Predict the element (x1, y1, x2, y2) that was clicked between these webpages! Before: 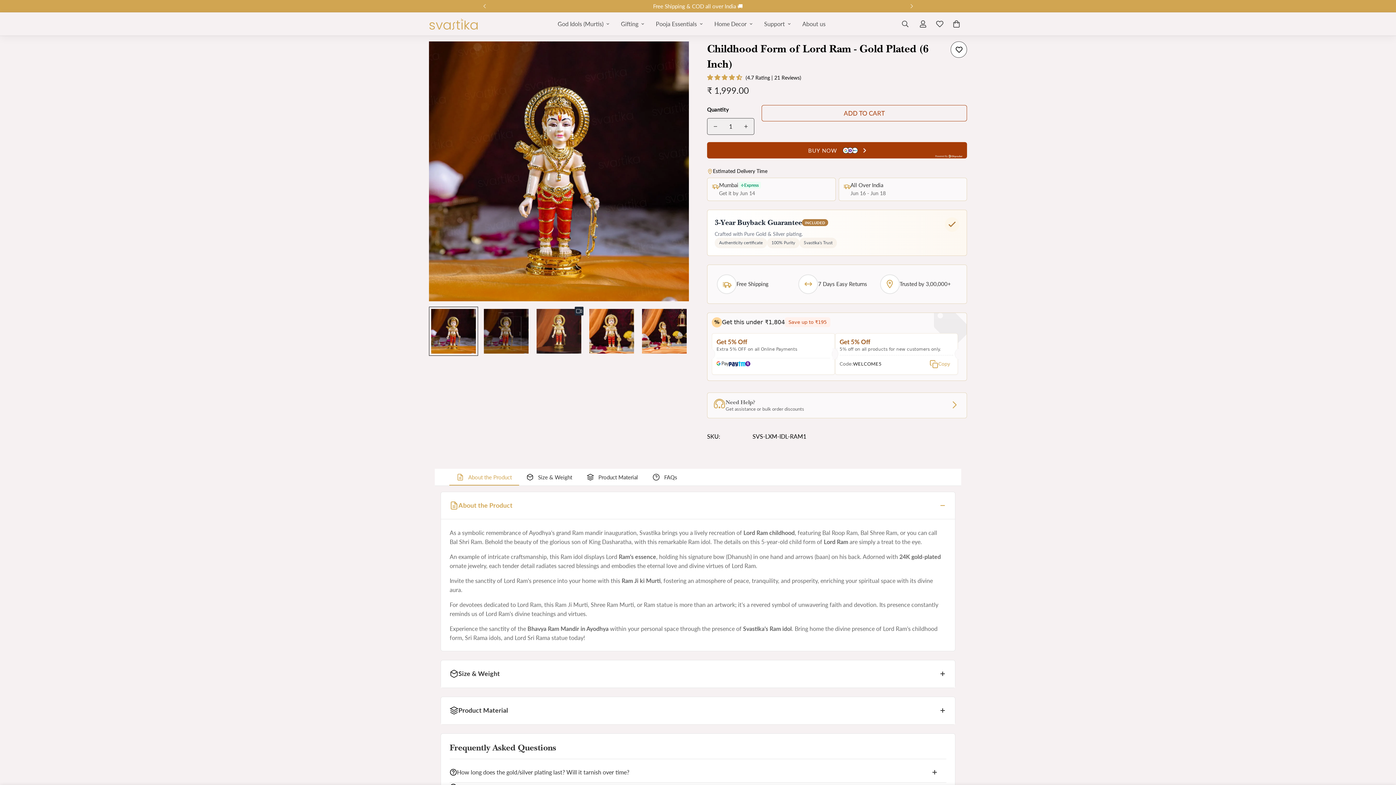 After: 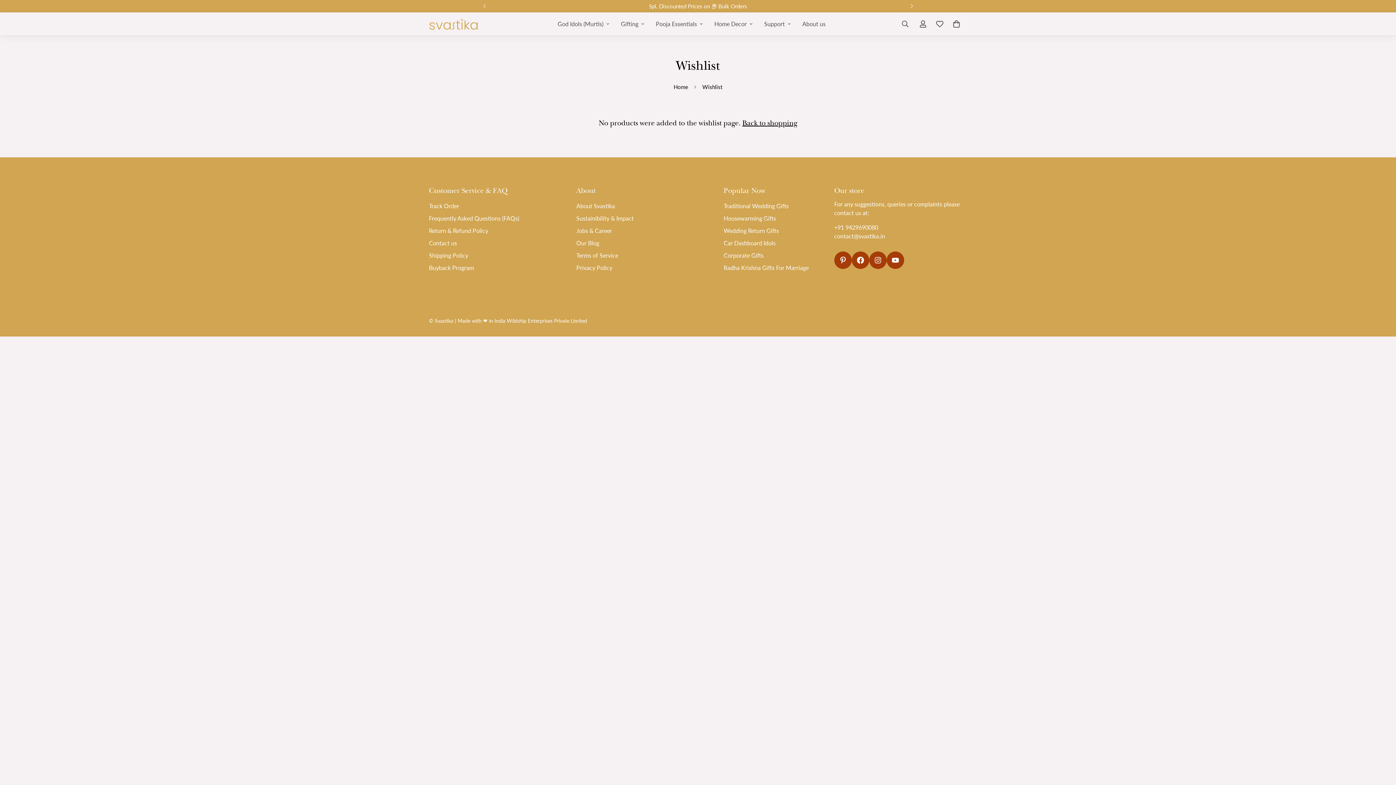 Action: bbox: (931, 13, 948, 34) label: Wishlist